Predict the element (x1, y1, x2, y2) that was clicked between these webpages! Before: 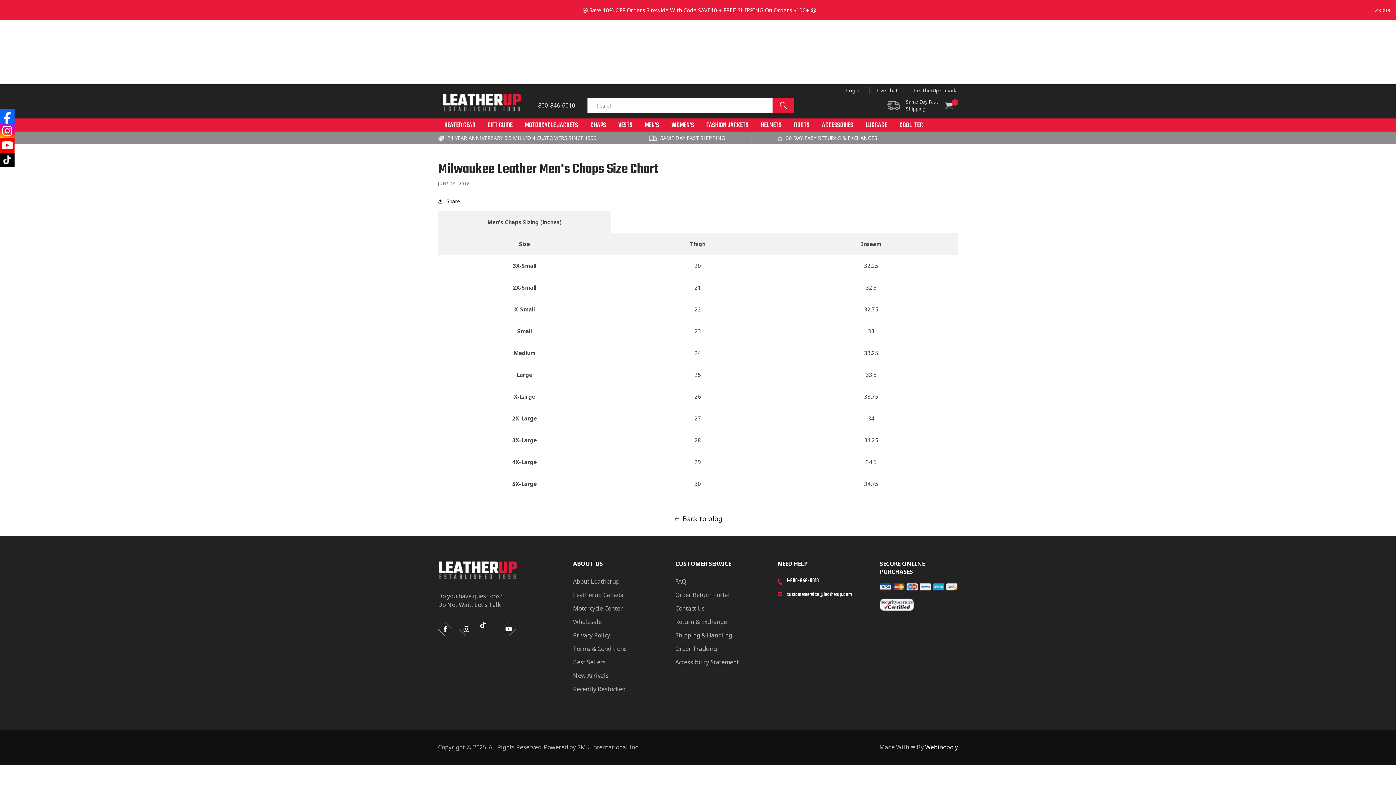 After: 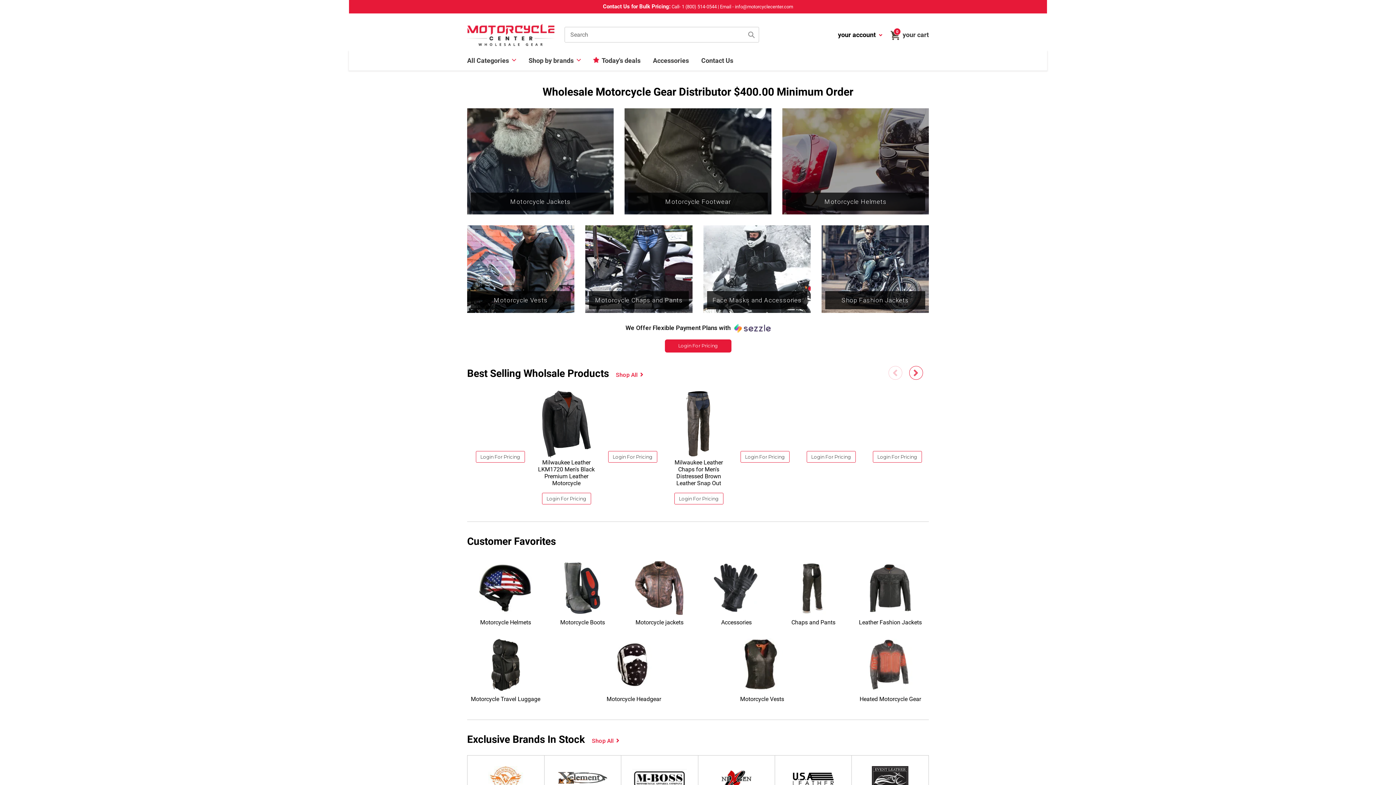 Action: bbox: (573, 602, 651, 629) label: Motorcycle Center Wholesale